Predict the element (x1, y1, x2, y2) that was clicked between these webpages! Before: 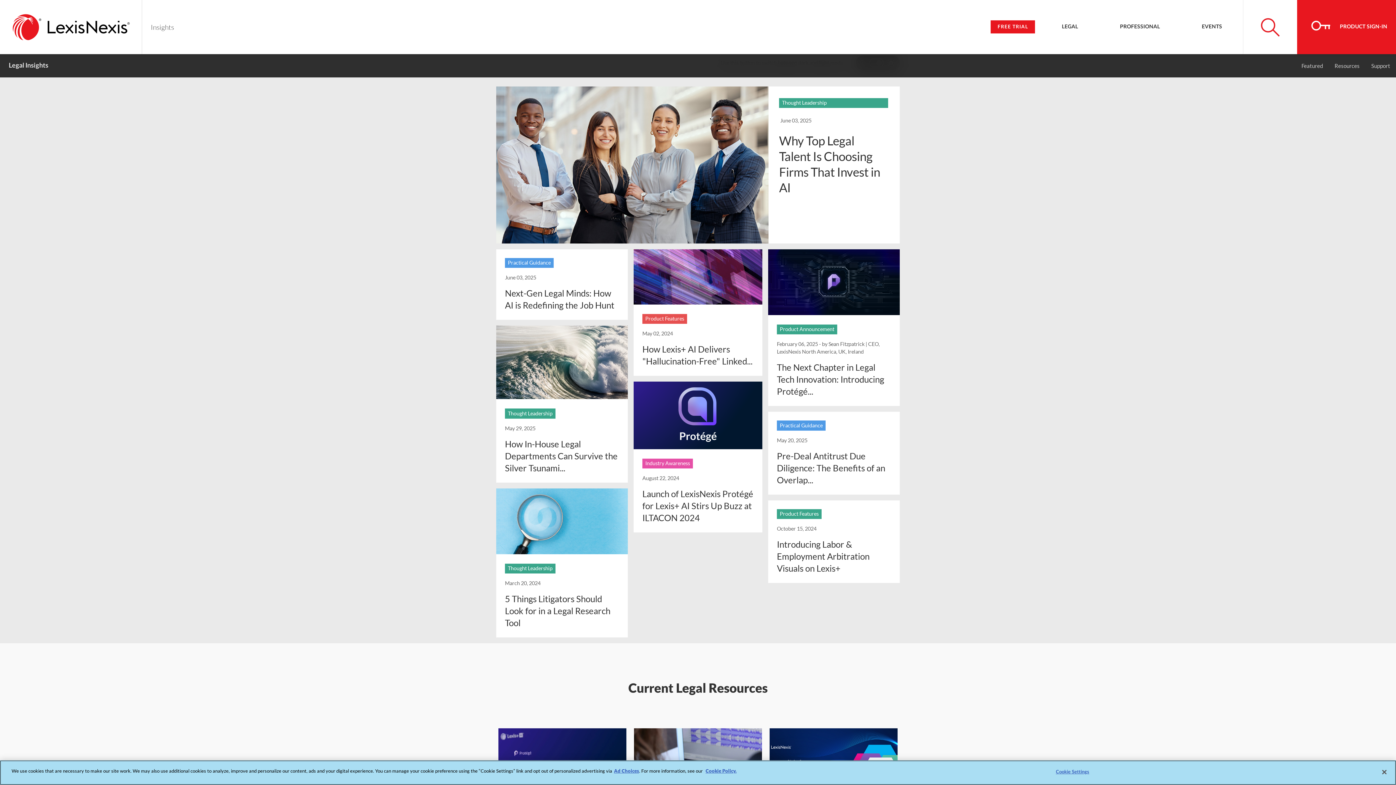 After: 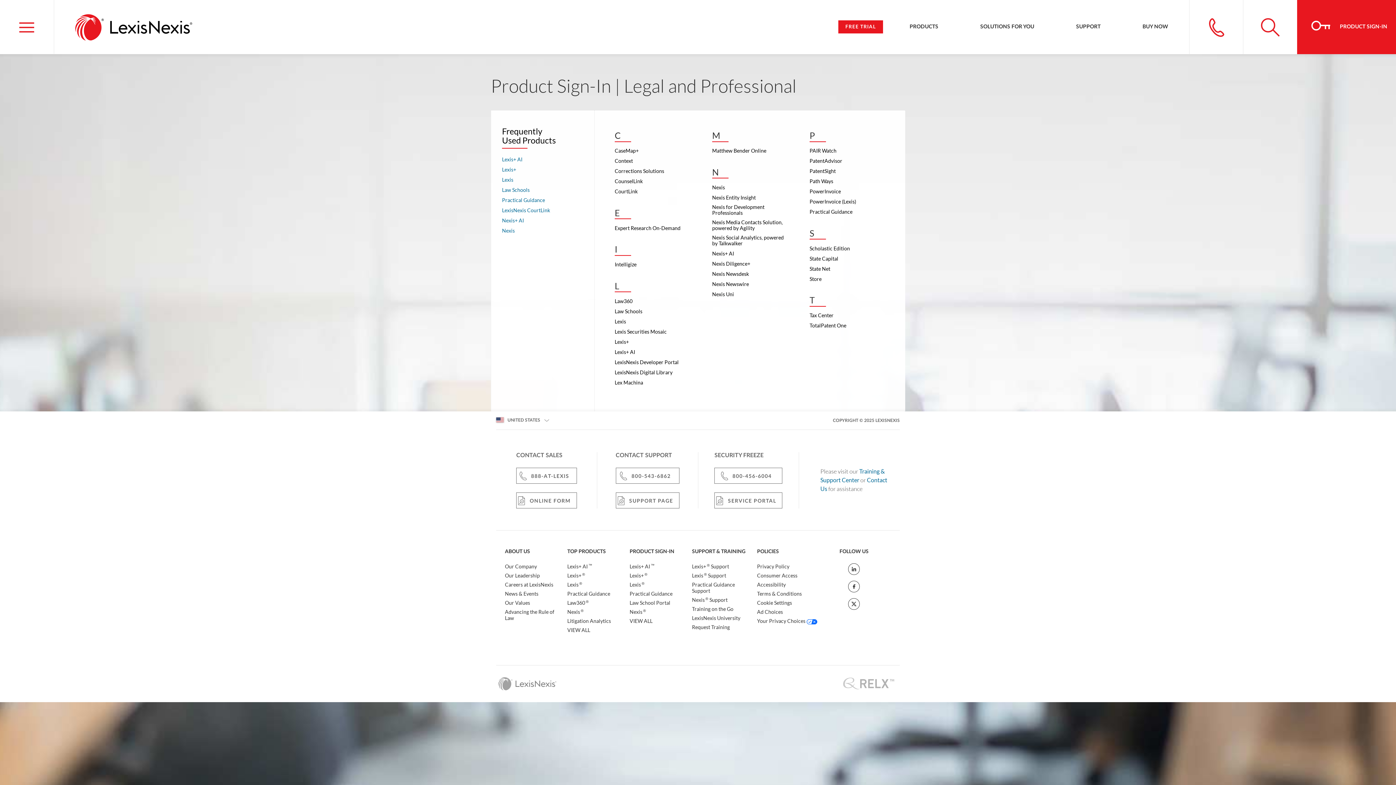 Action: bbox: (1297, 0, 1396, 54) label:  PRODUCT SIGN-IN